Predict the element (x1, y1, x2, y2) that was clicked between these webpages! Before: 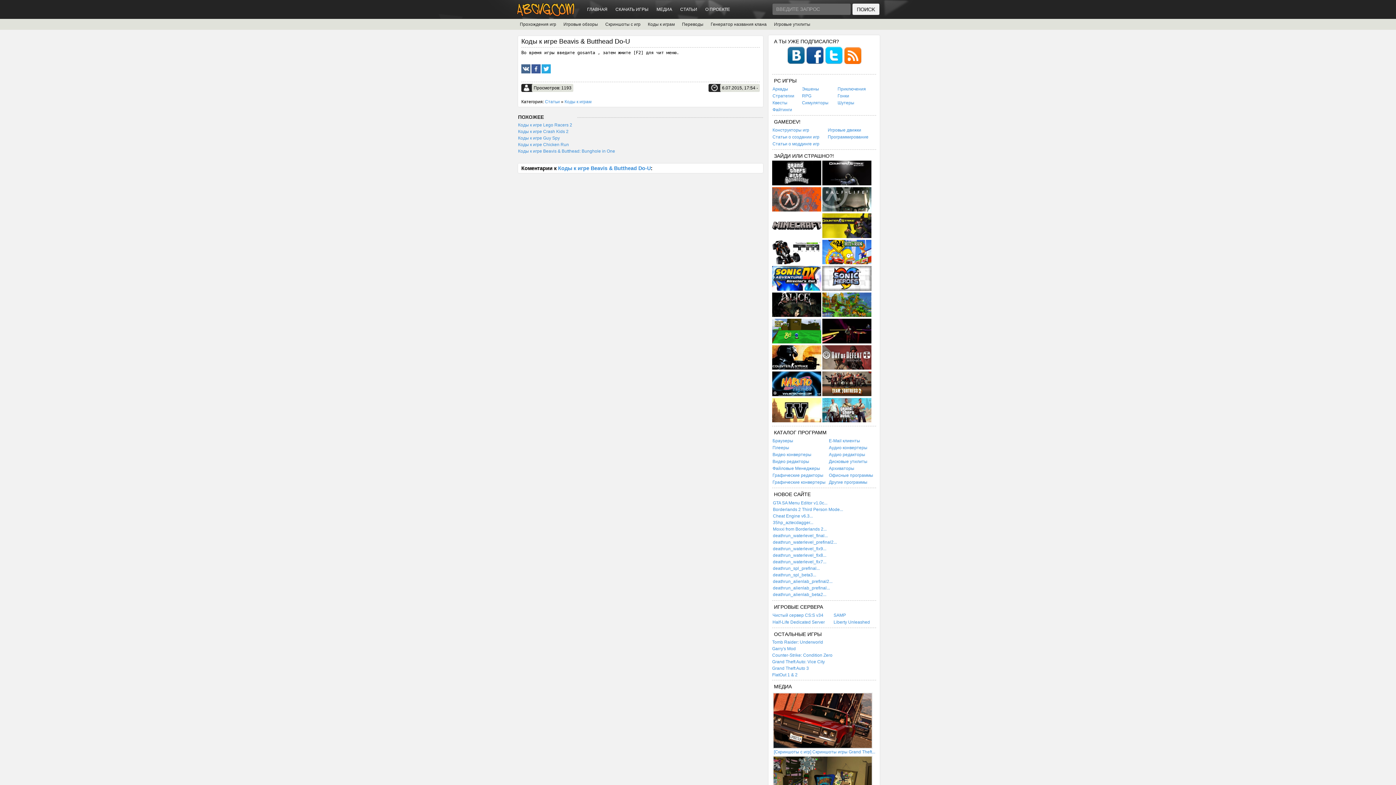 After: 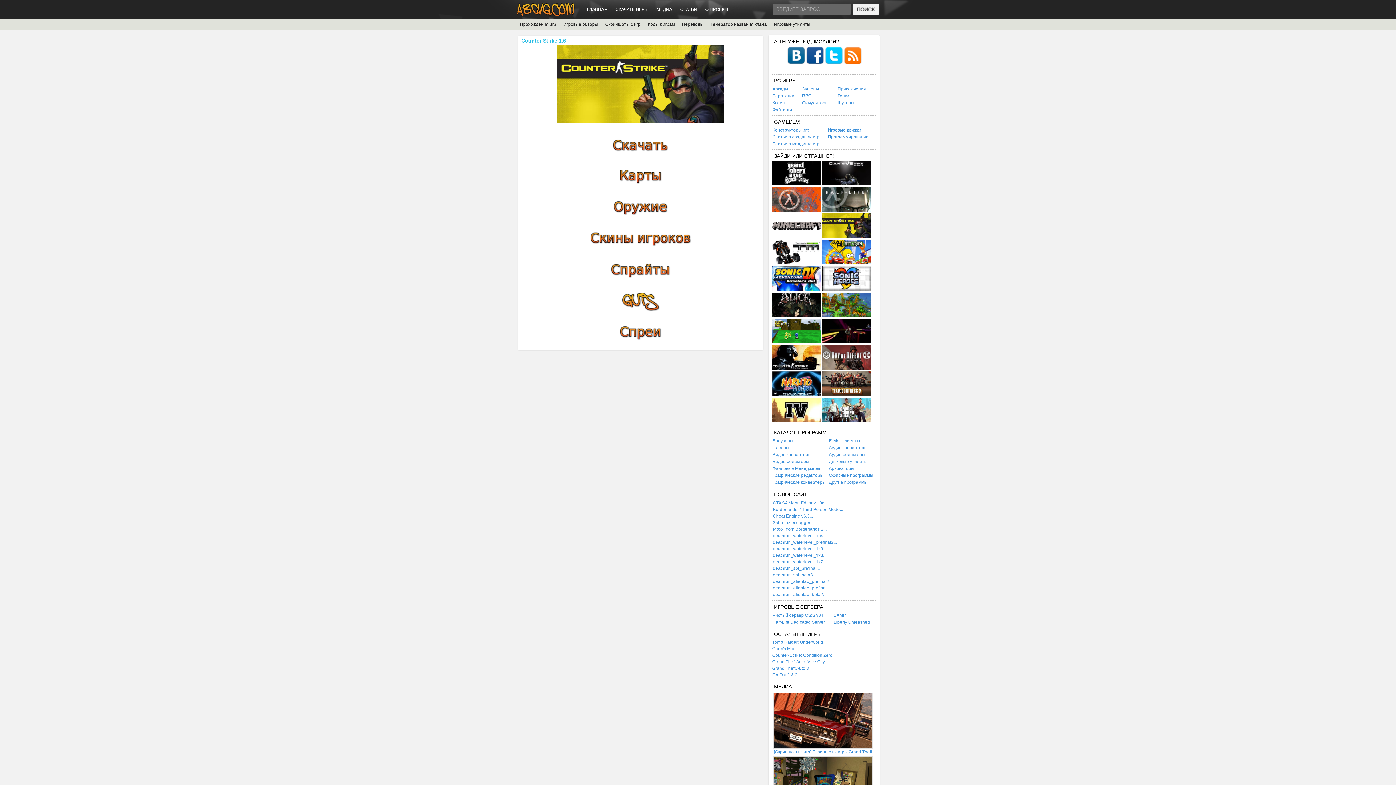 Action: bbox: (822, 234, 871, 239)